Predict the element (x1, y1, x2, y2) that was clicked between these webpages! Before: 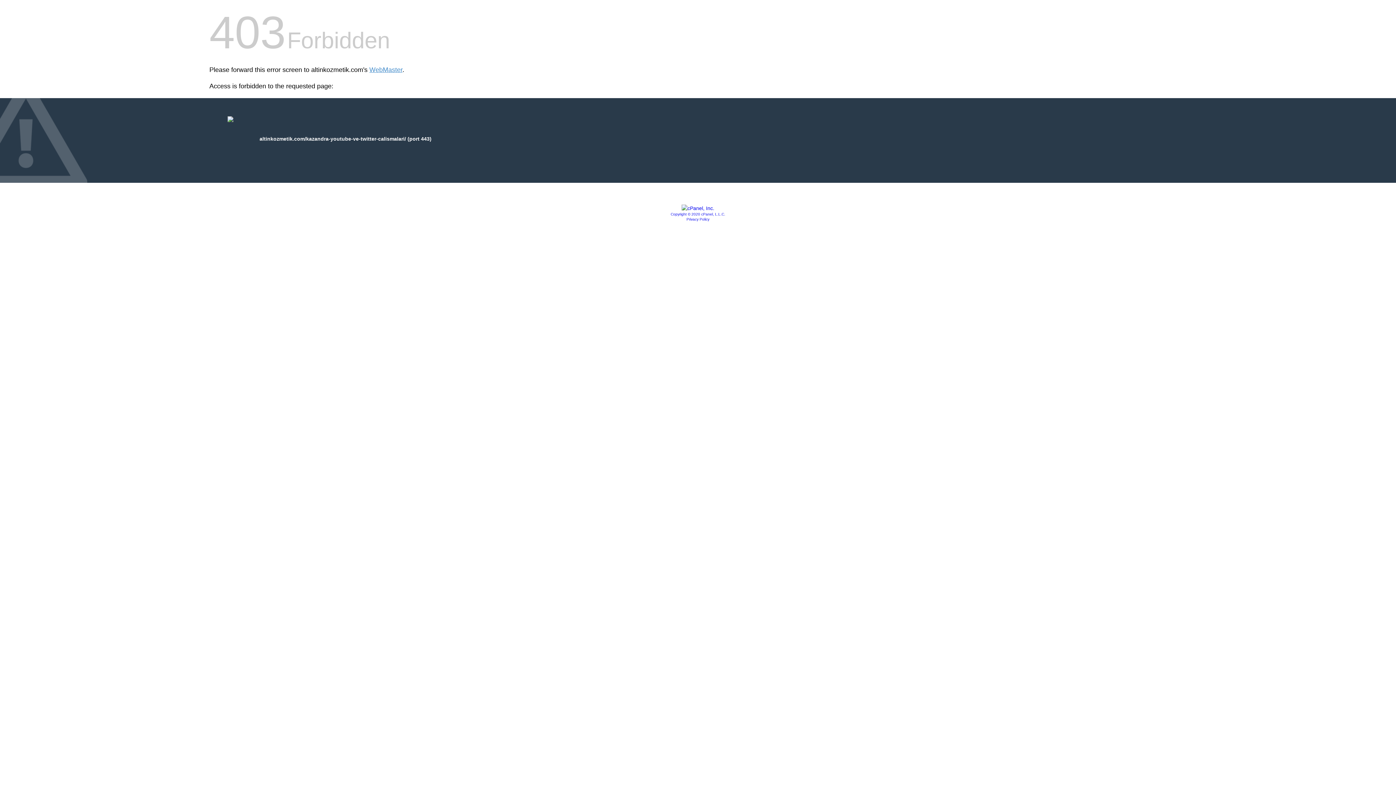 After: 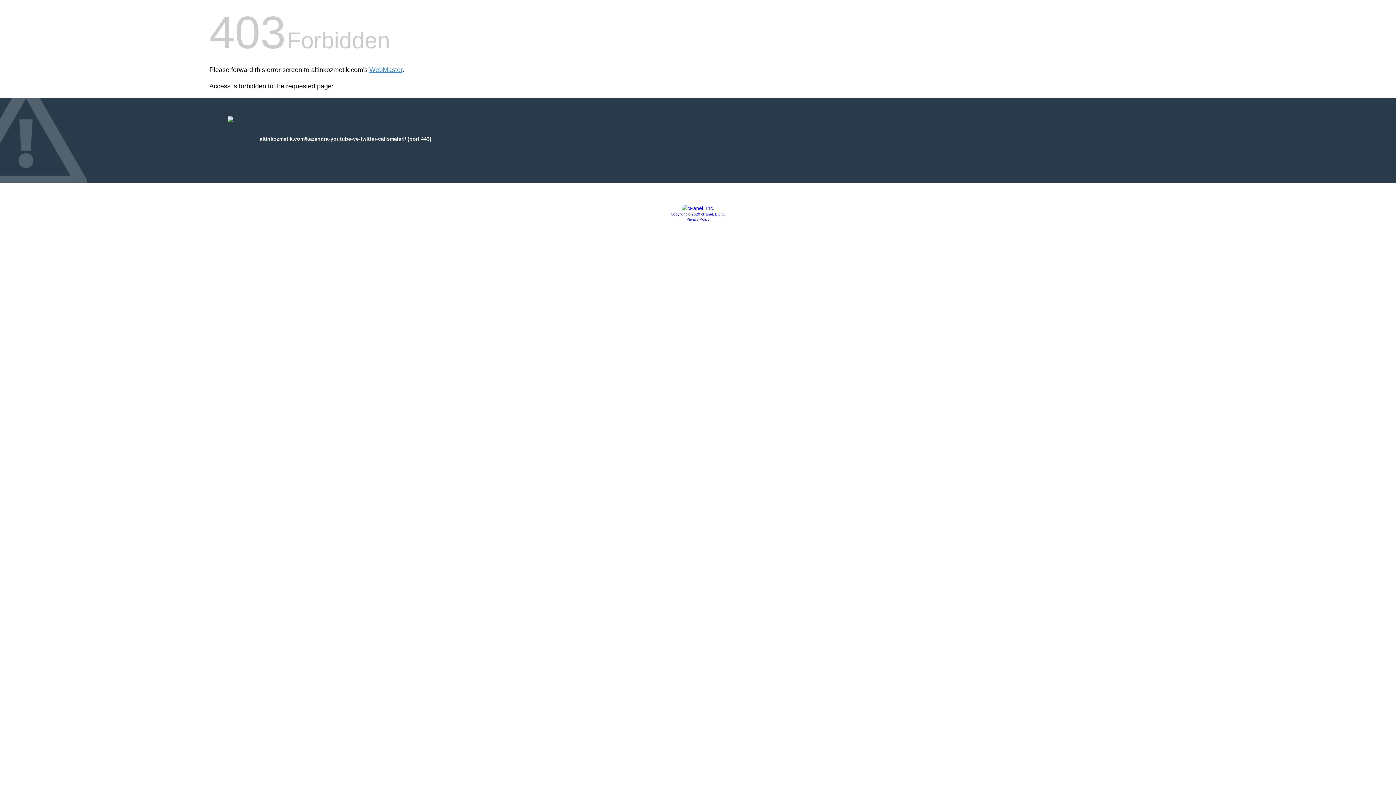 Action: label: Privacy Policy bbox: (686, 217, 709, 221)